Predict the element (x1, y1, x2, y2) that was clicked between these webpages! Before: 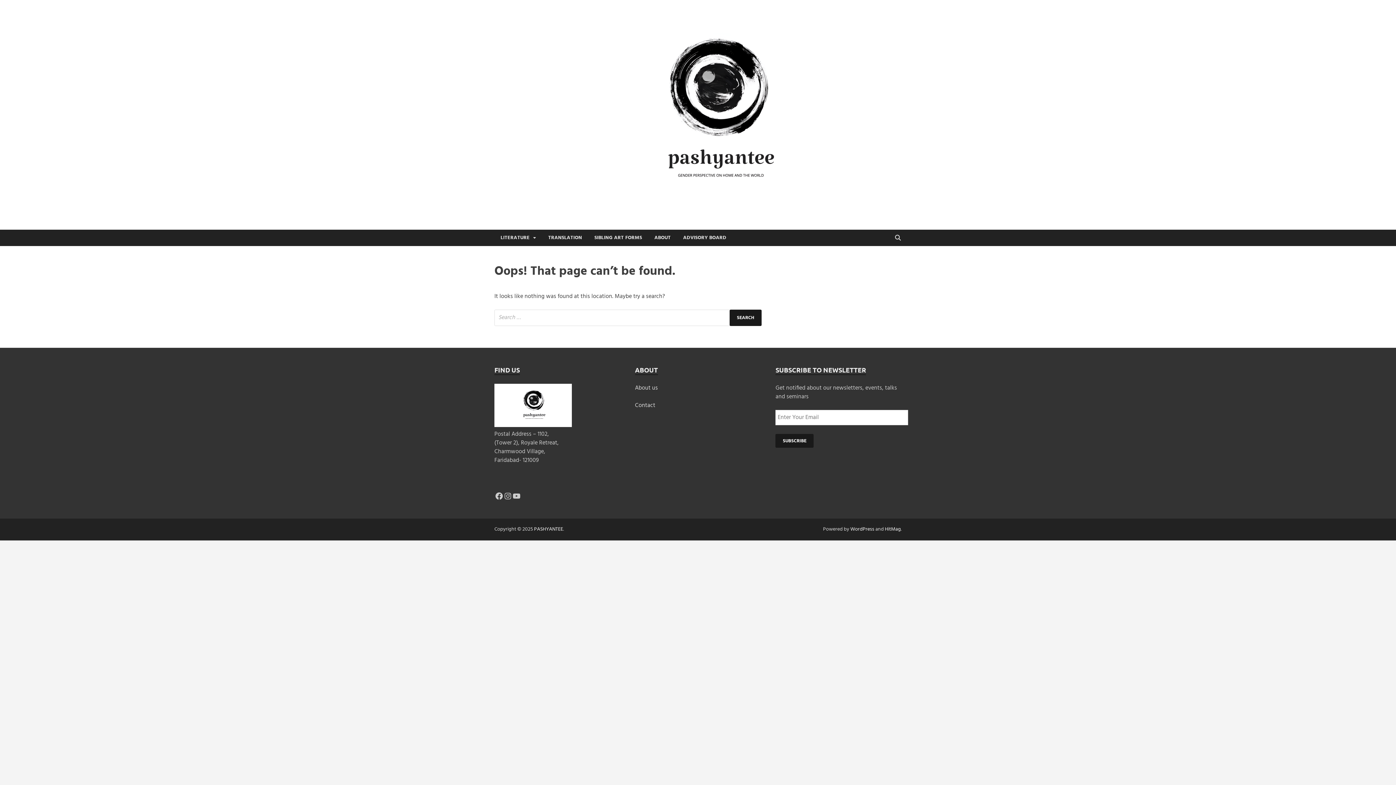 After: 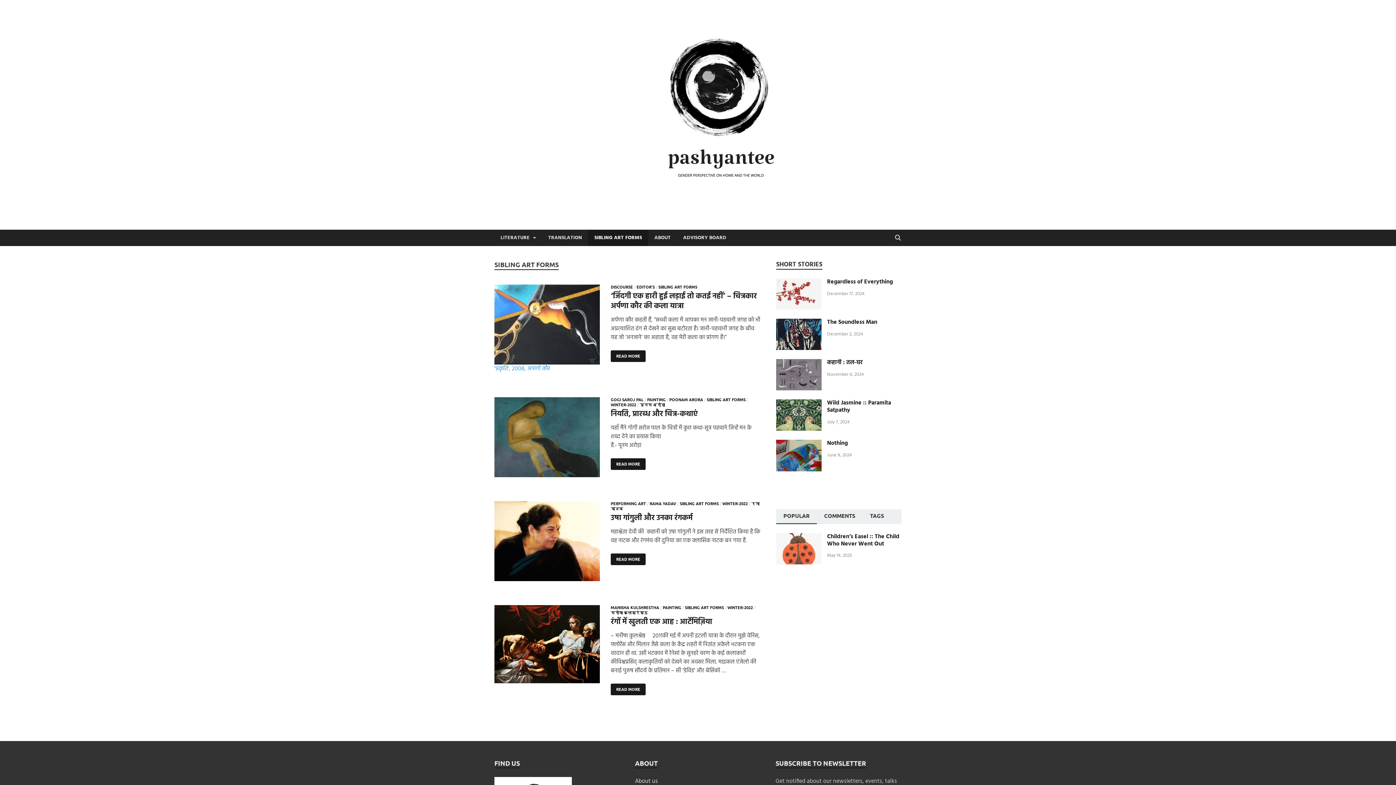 Action: bbox: (588, 229, 648, 246) label: SIBLING ART FORMS